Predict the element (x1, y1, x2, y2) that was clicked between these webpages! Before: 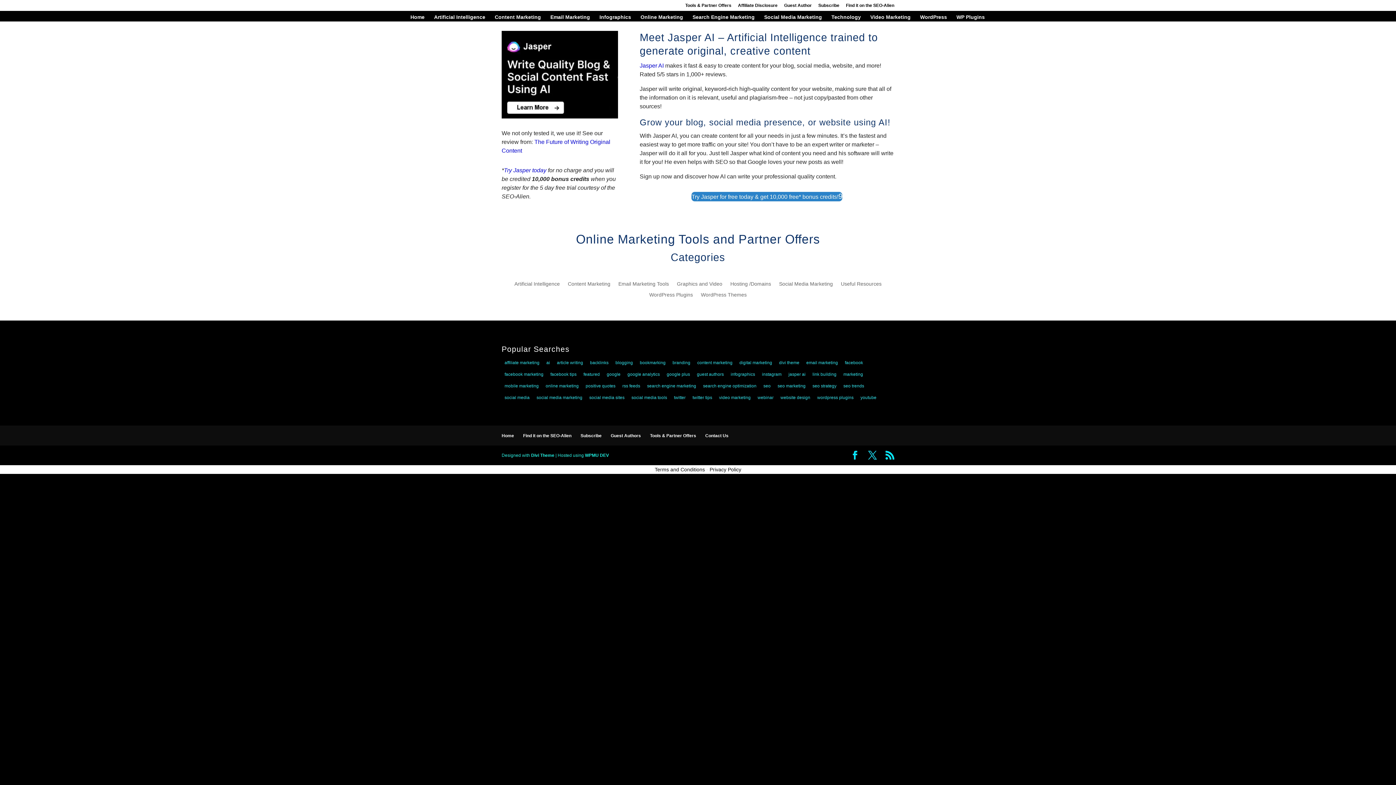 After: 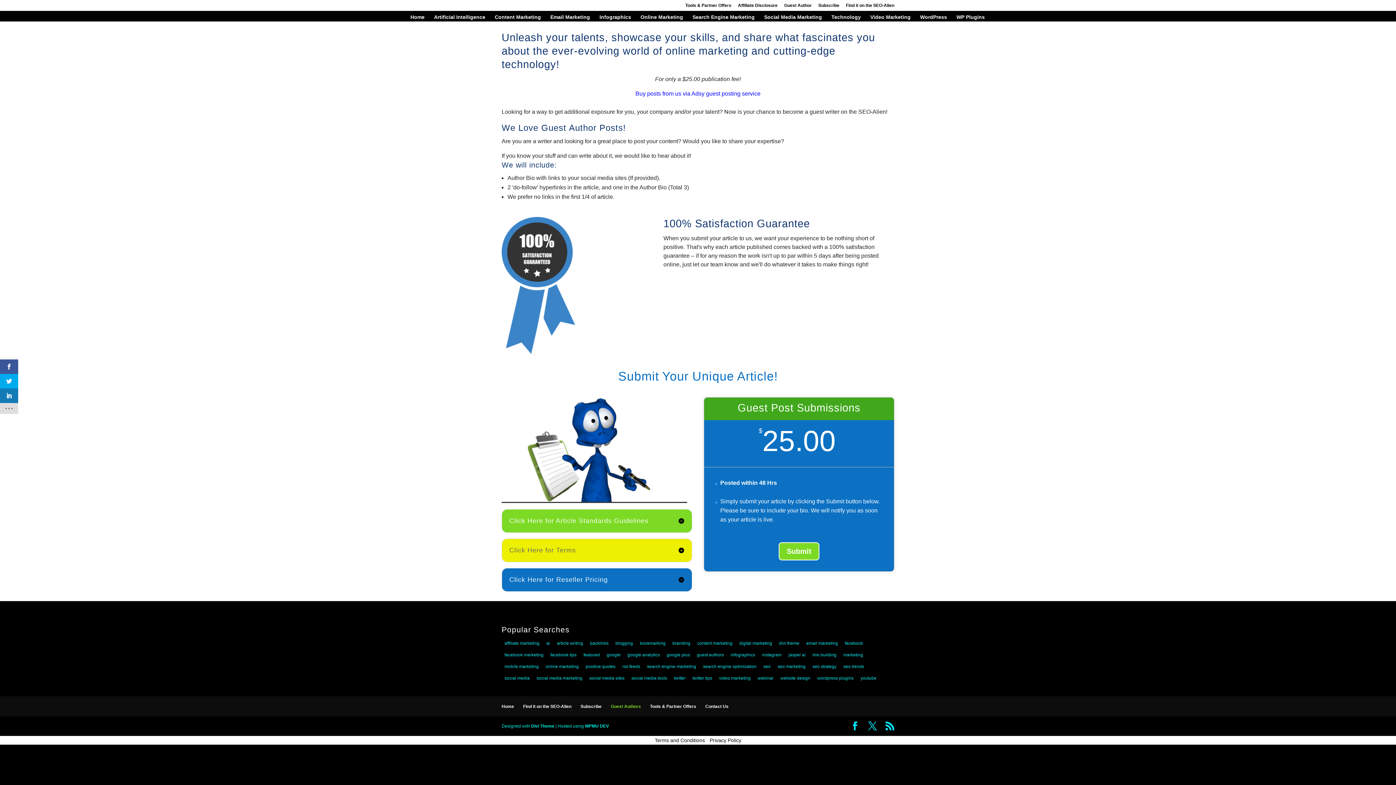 Action: bbox: (784, 3, 812, 10) label: Guest Author